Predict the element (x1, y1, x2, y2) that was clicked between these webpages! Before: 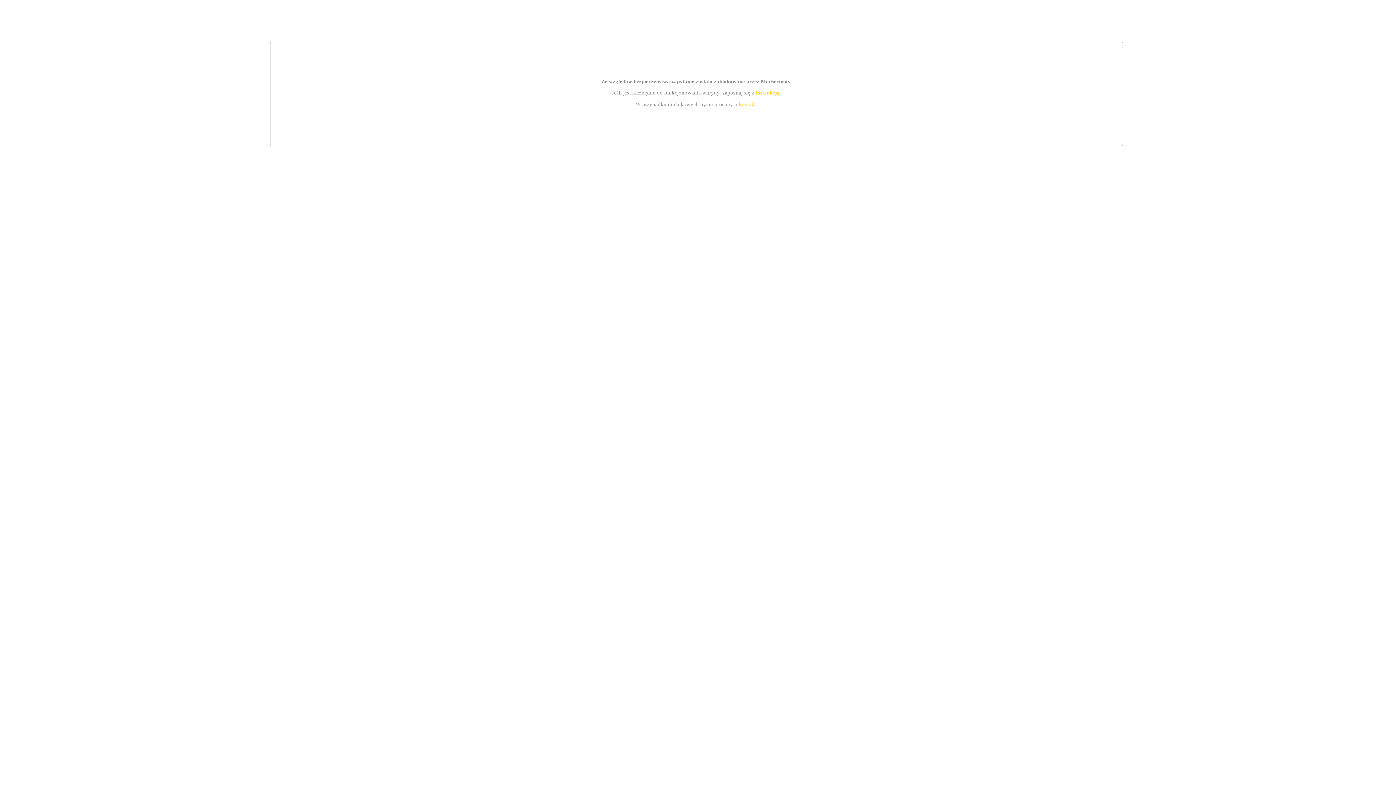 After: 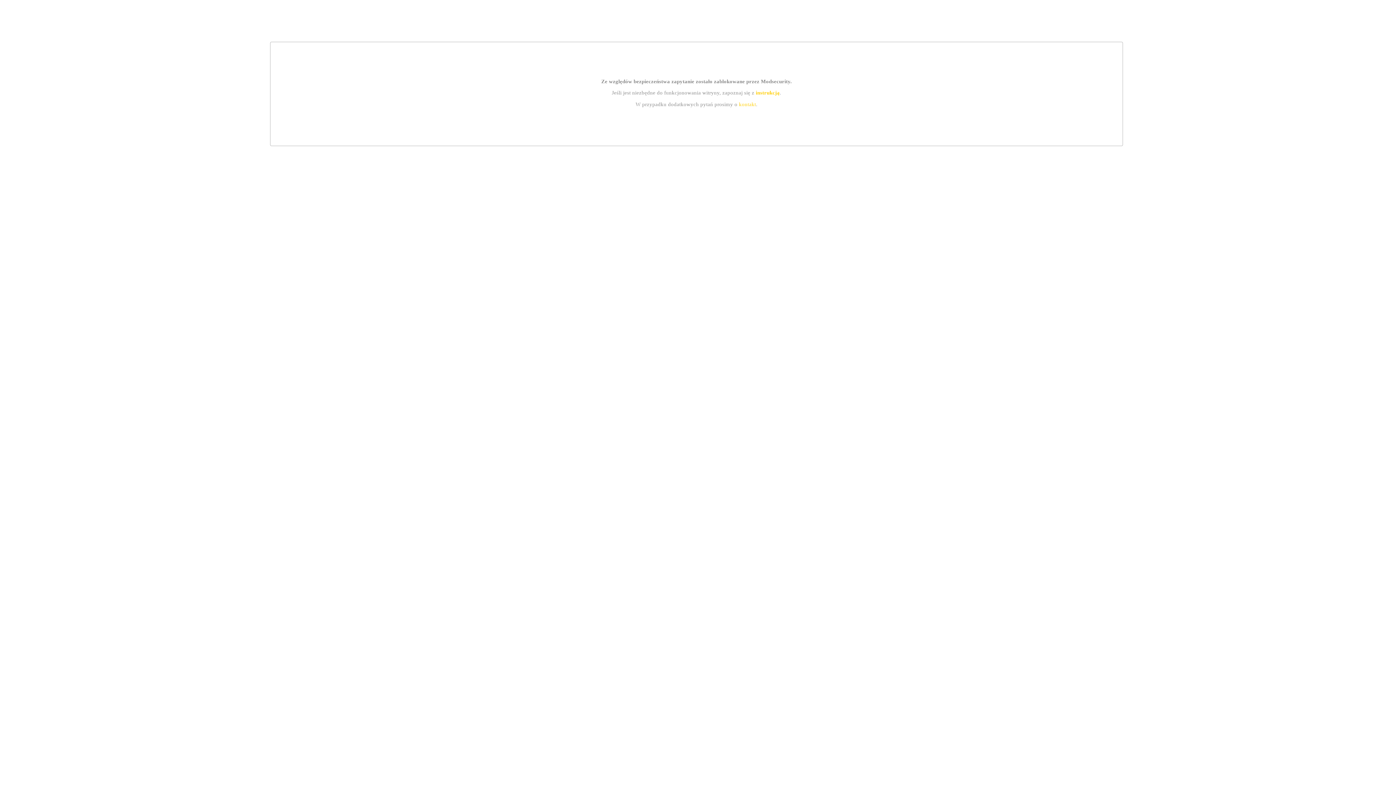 Action: label: kontakt bbox: (739, 101, 756, 107)